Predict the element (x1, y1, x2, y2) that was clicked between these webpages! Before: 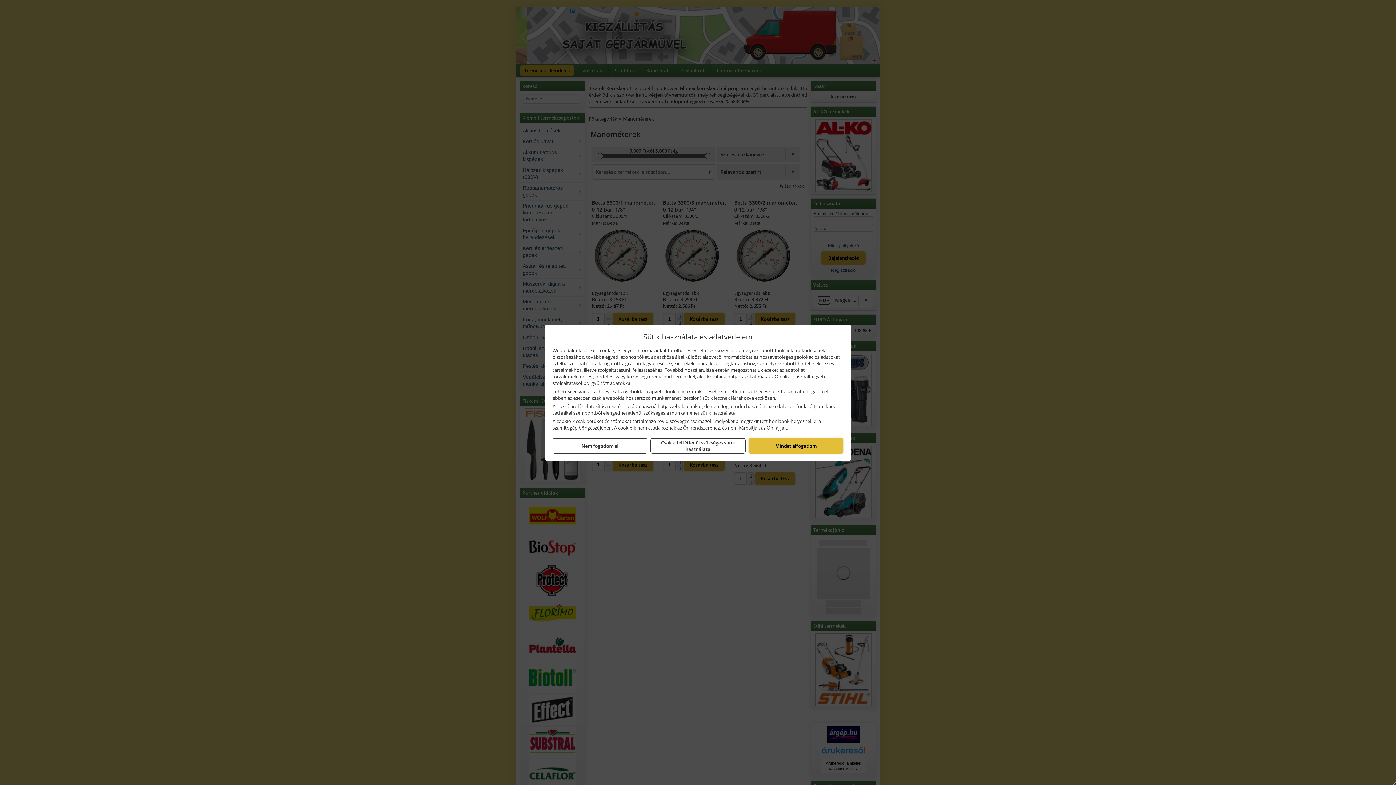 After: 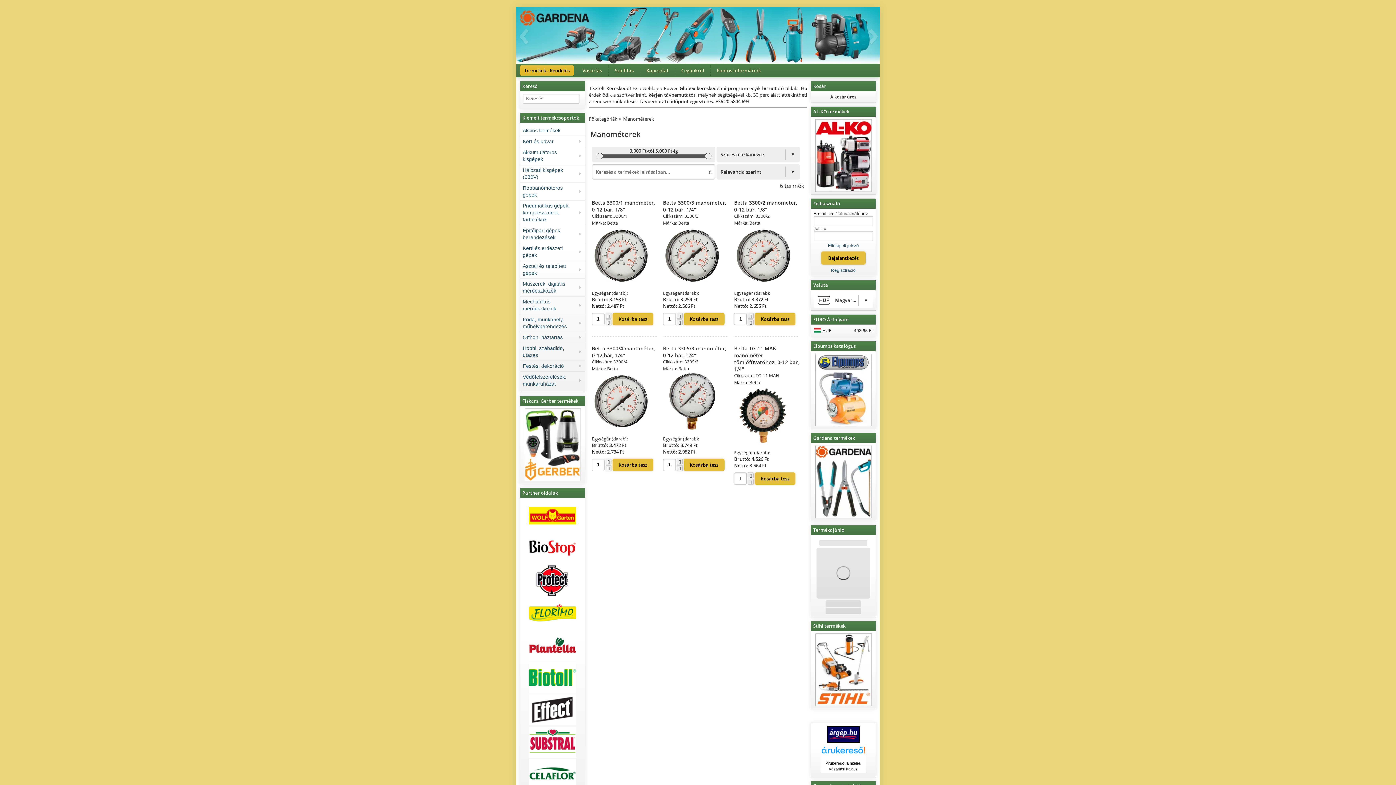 Action: bbox: (552, 438, 647, 453) label: Nem fogadom el